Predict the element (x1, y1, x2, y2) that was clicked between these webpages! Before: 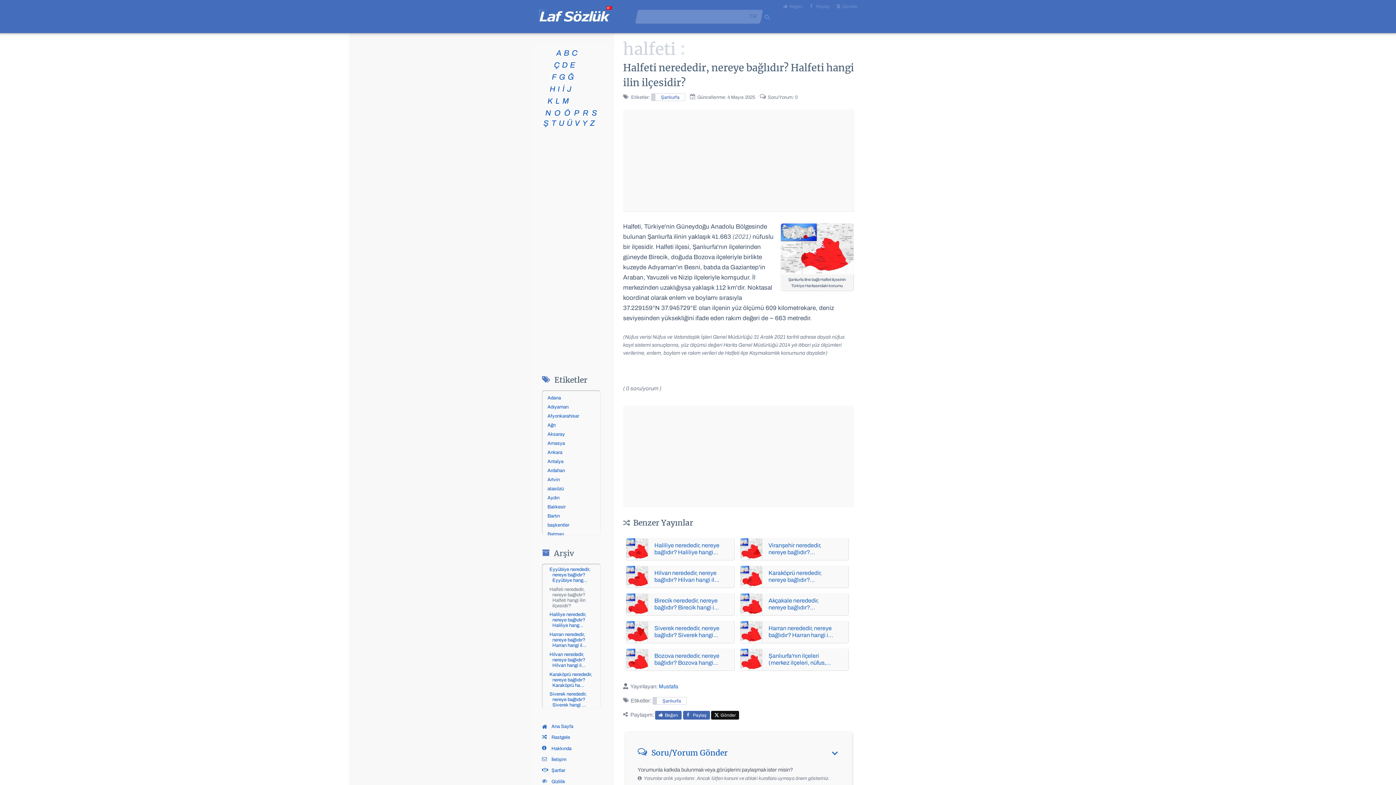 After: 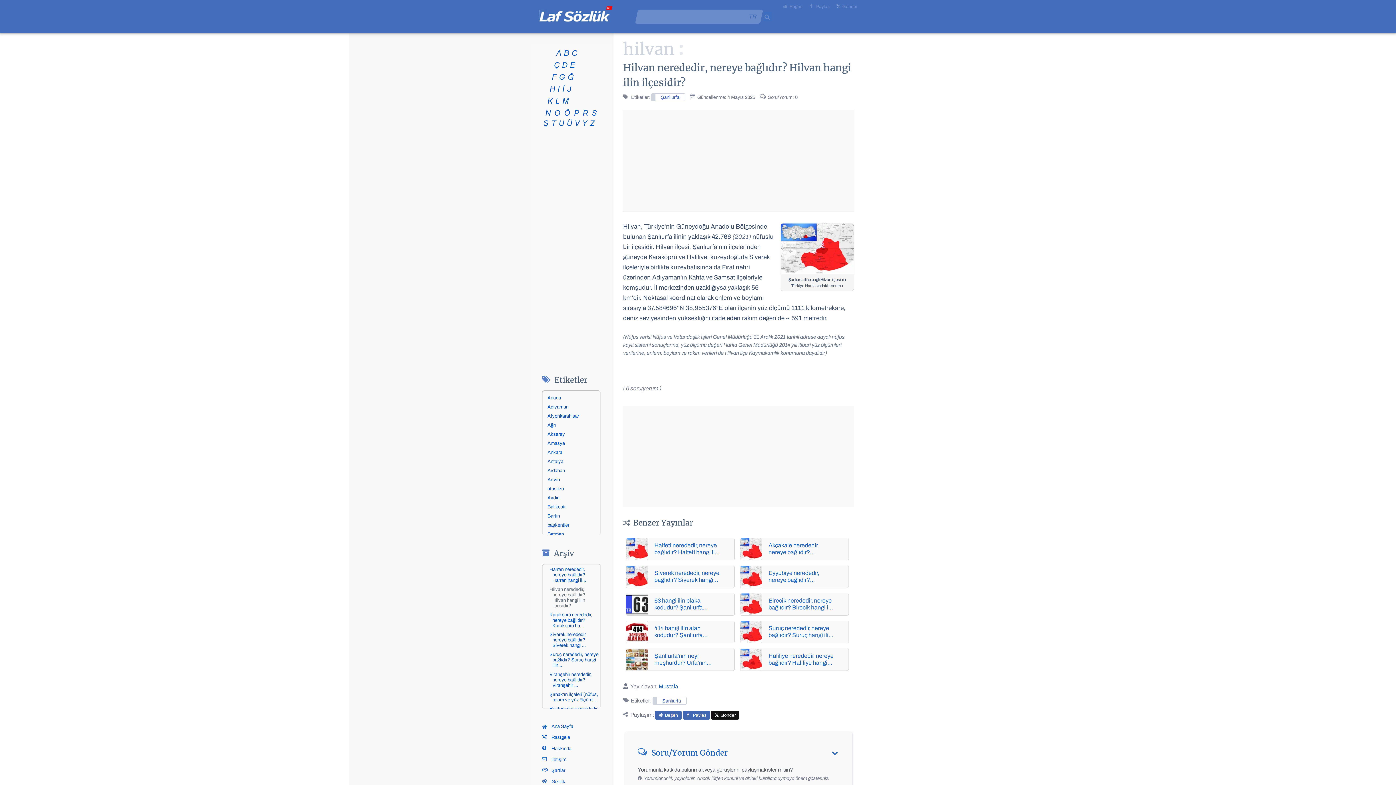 Action: bbox: (625, 565, 734, 588) label: Hilvan nerededir, nereye bağlıdır? Hilvan hangi ilin ilçesidir?